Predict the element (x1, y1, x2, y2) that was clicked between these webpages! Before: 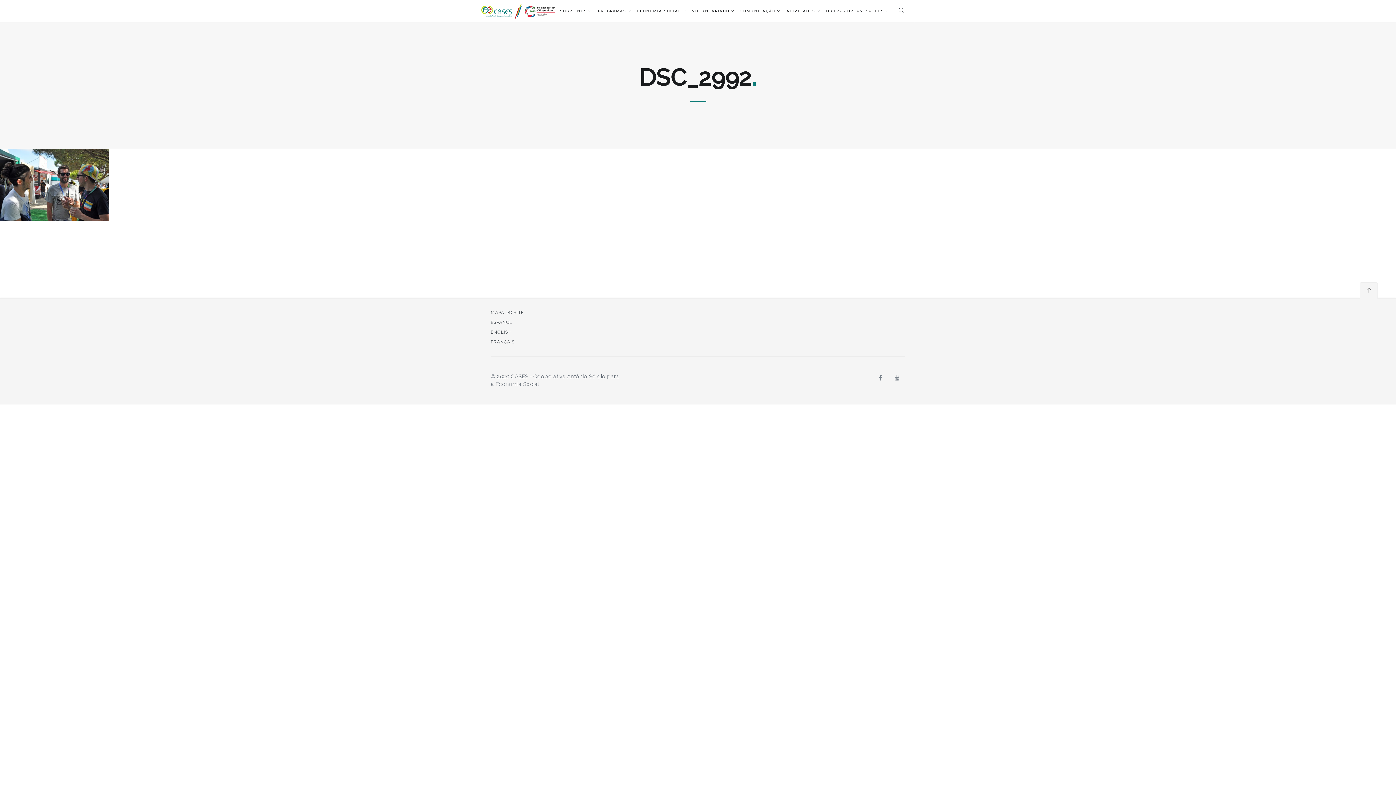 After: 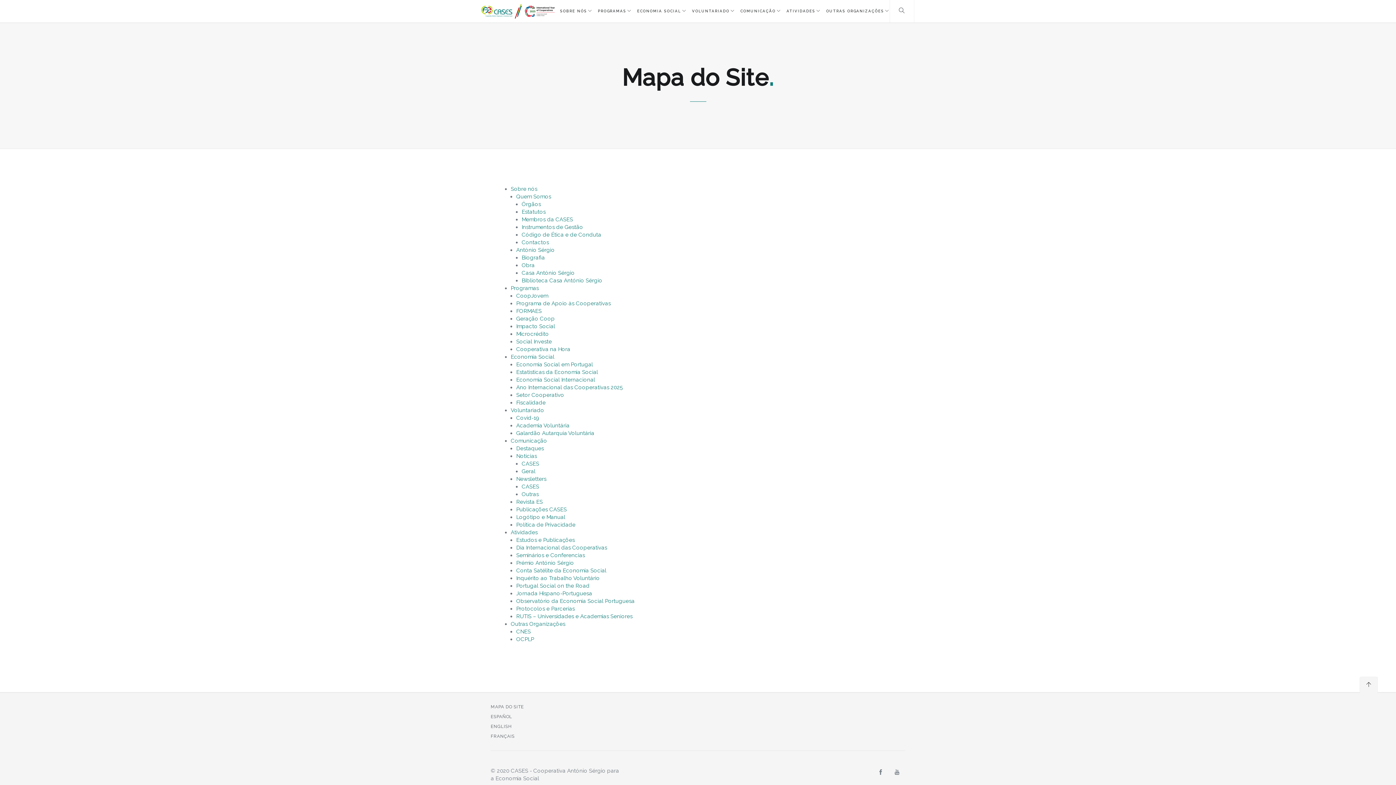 Action: bbox: (490, 308, 524, 317) label: MAPA DO SITE